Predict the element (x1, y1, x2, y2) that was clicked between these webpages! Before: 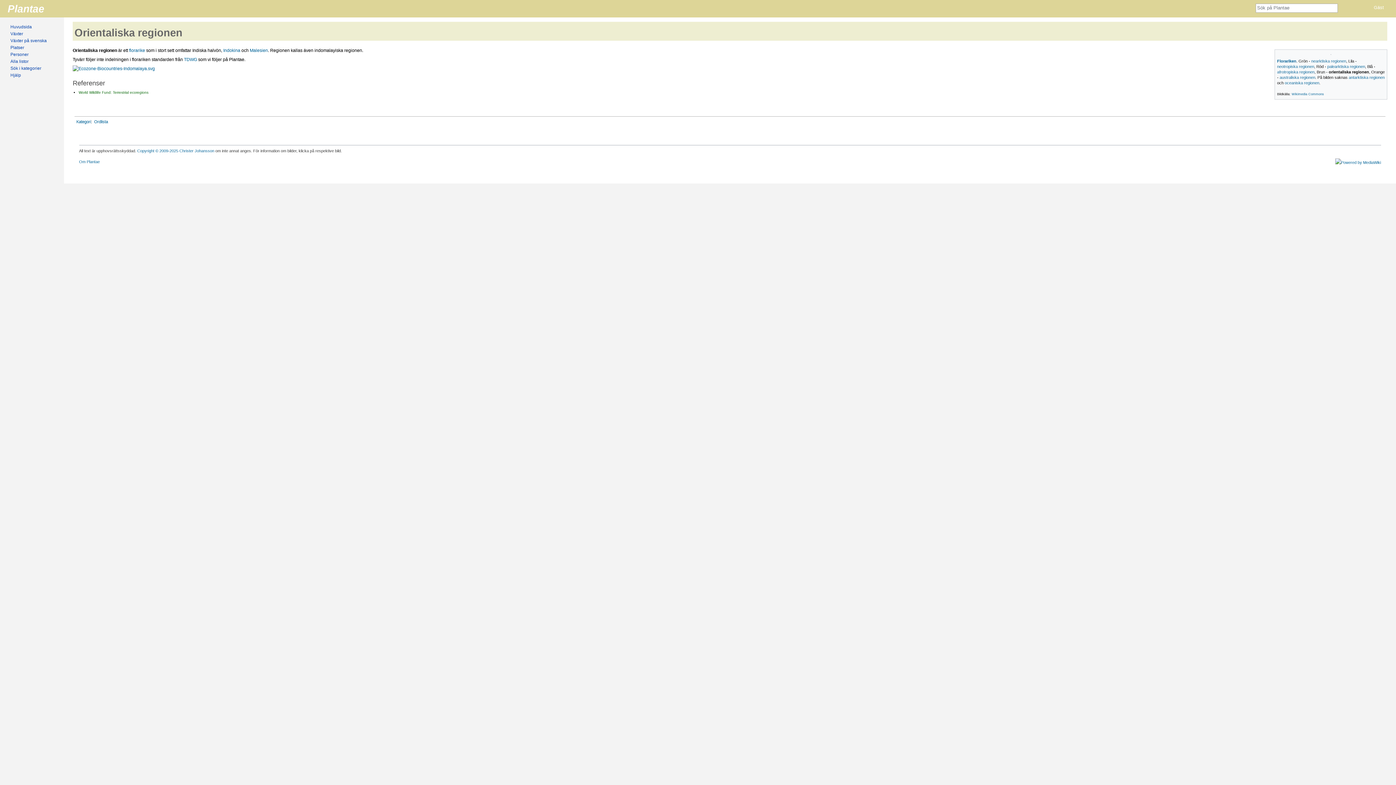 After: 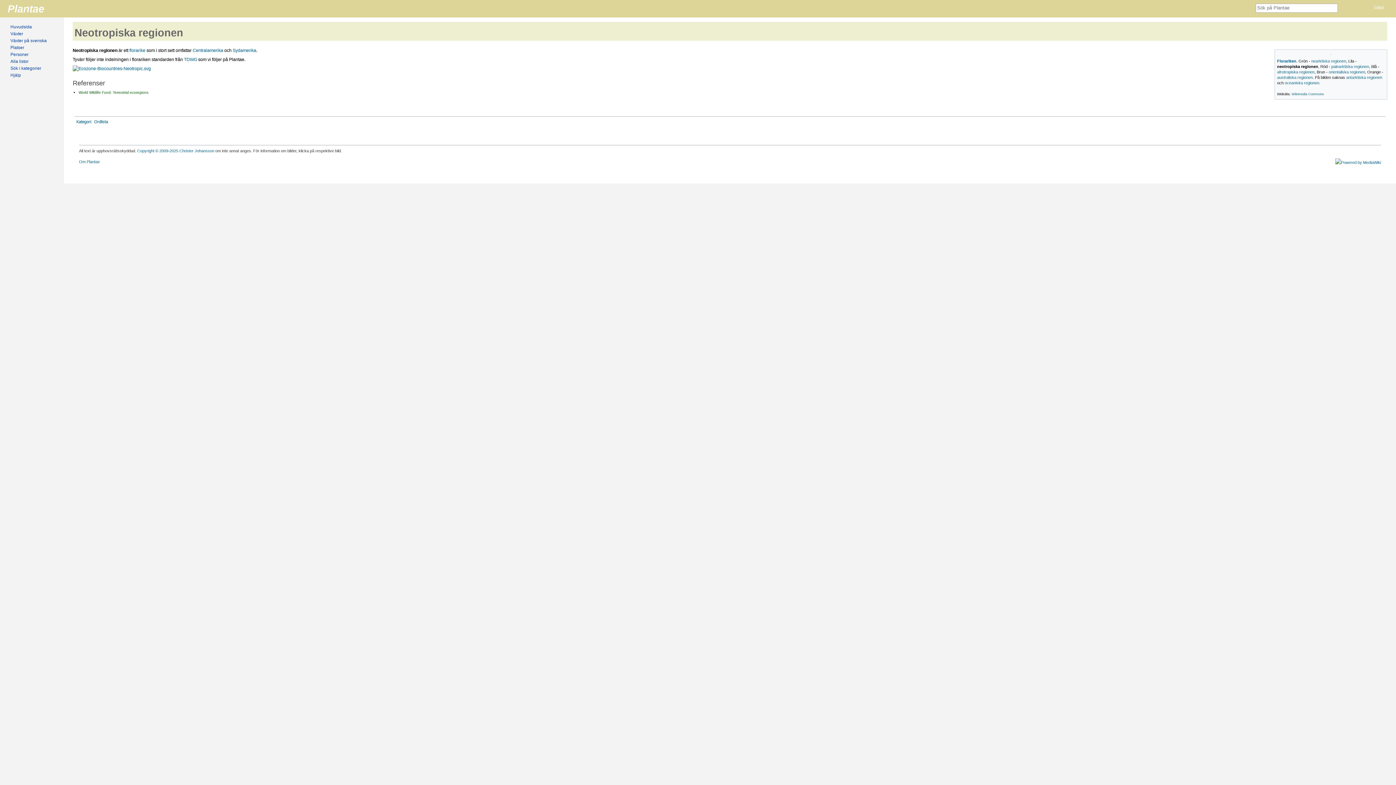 Action: bbox: (1277, 64, 1314, 68) label: neotropiska regionen